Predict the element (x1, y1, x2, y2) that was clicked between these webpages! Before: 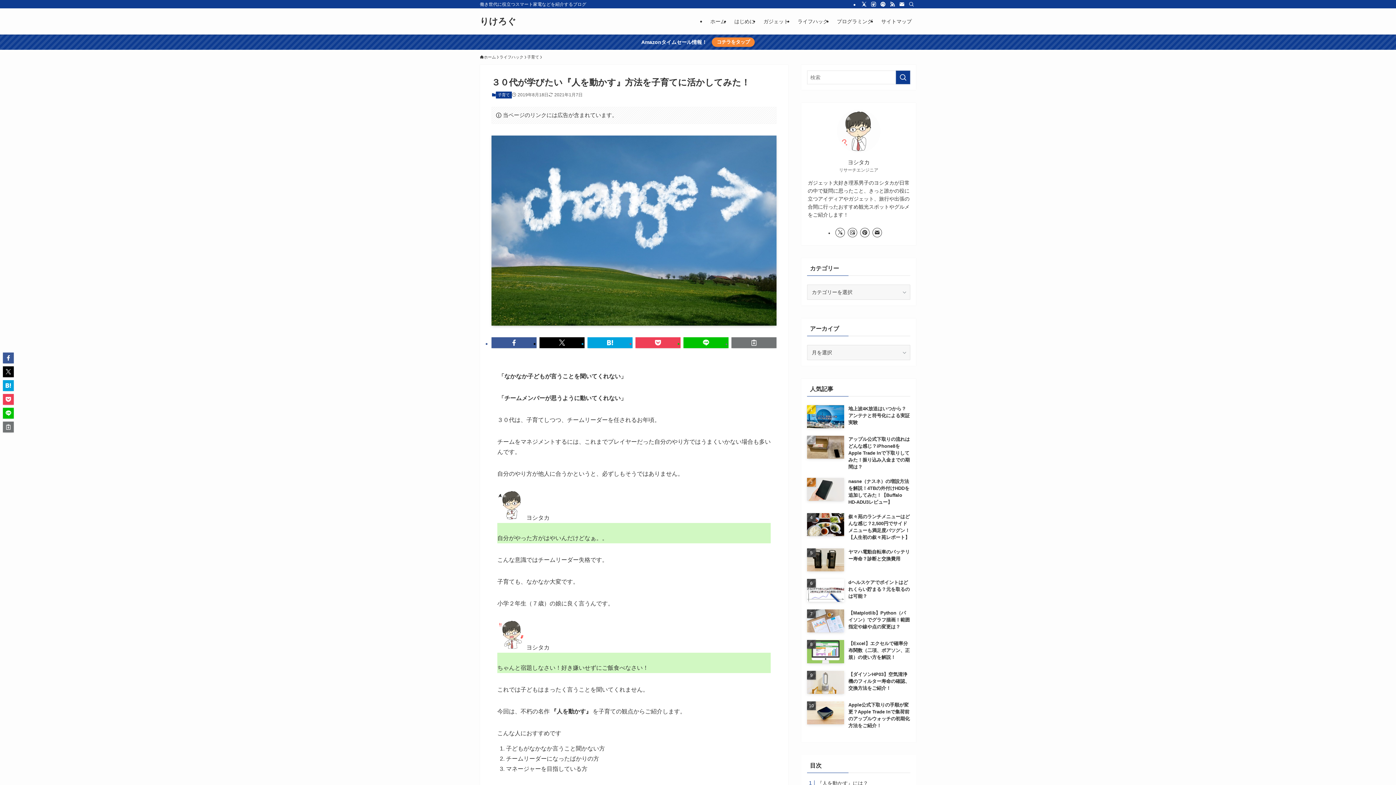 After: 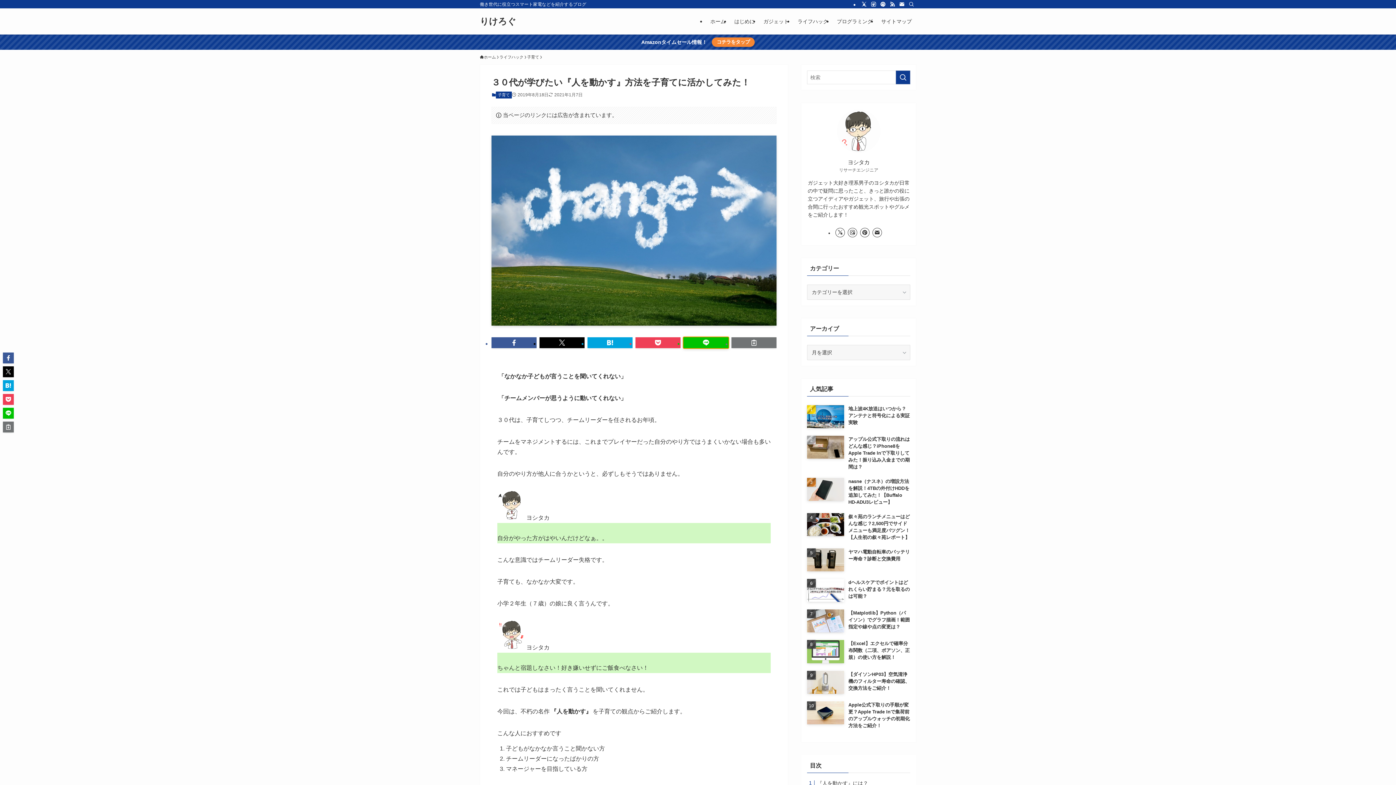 Action: bbox: (683, 337, 728, 348)